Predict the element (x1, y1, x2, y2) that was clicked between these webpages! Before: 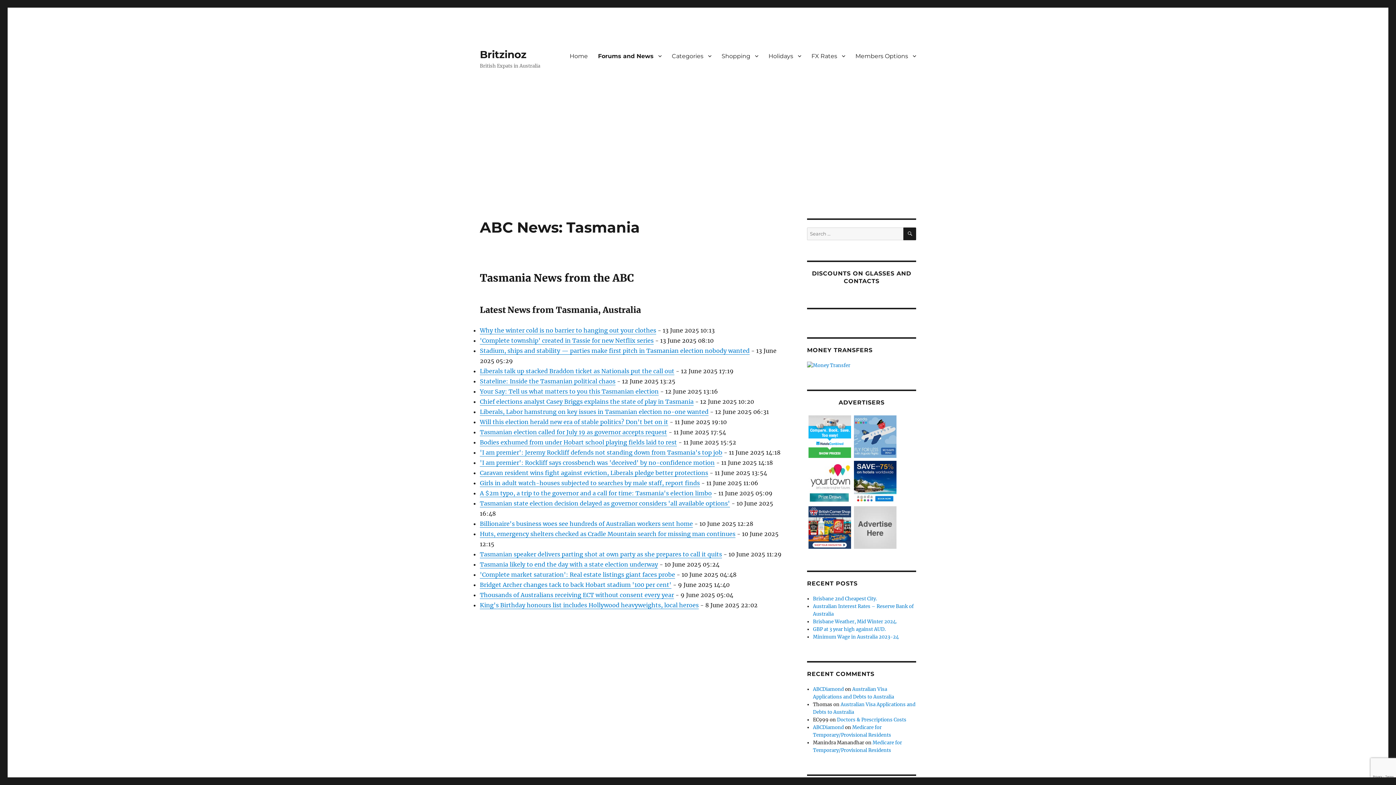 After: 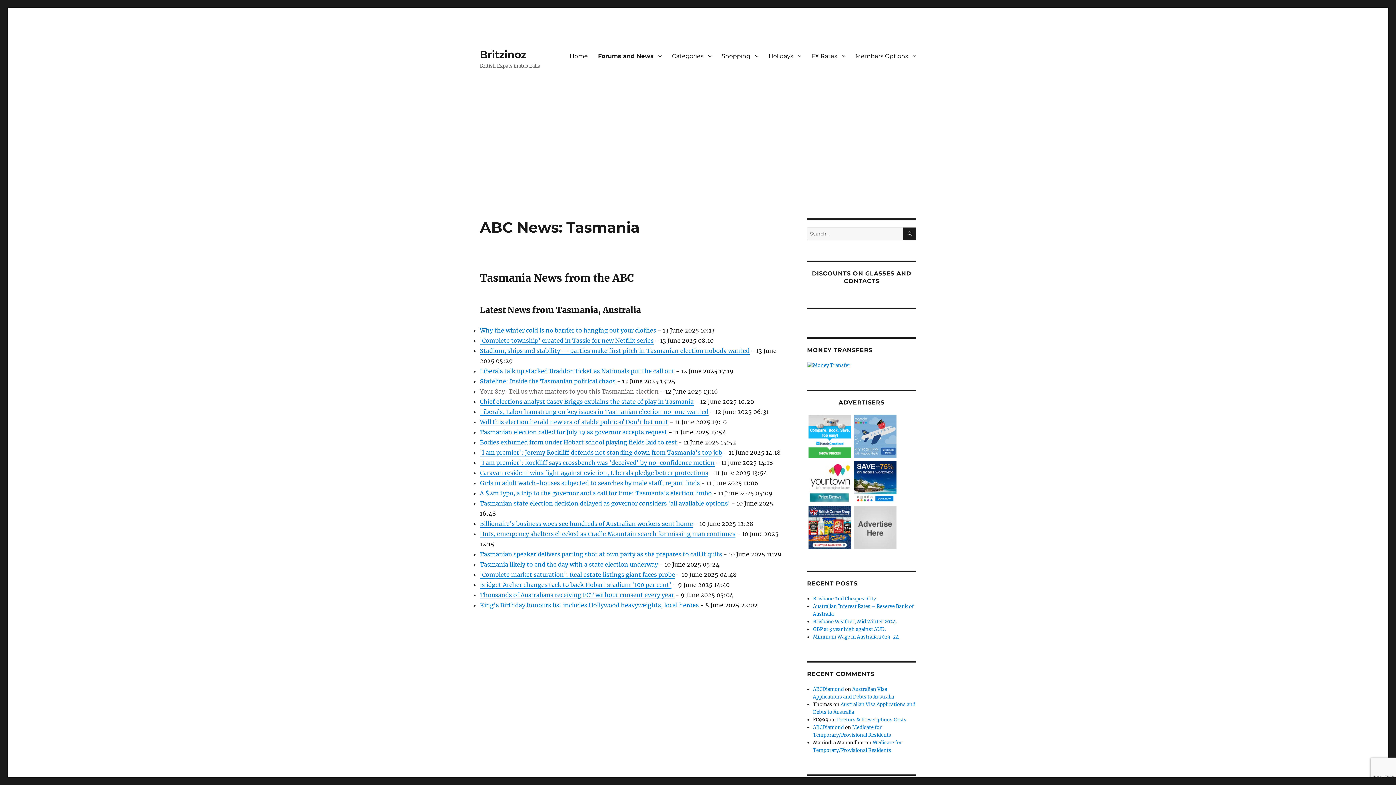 Action: label: Your Say: Tell us what matters to you this Tasmanian election bbox: (480, 388, 658, 395)